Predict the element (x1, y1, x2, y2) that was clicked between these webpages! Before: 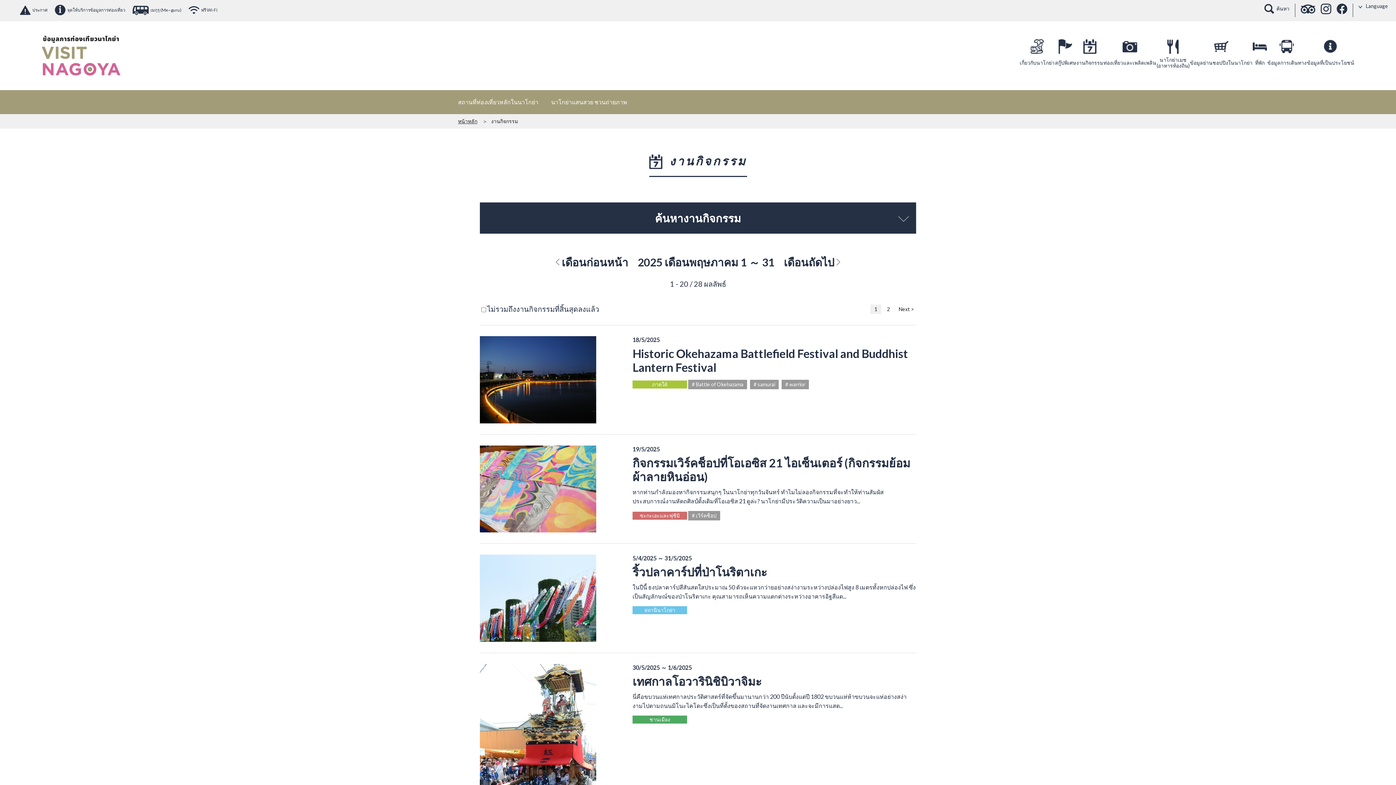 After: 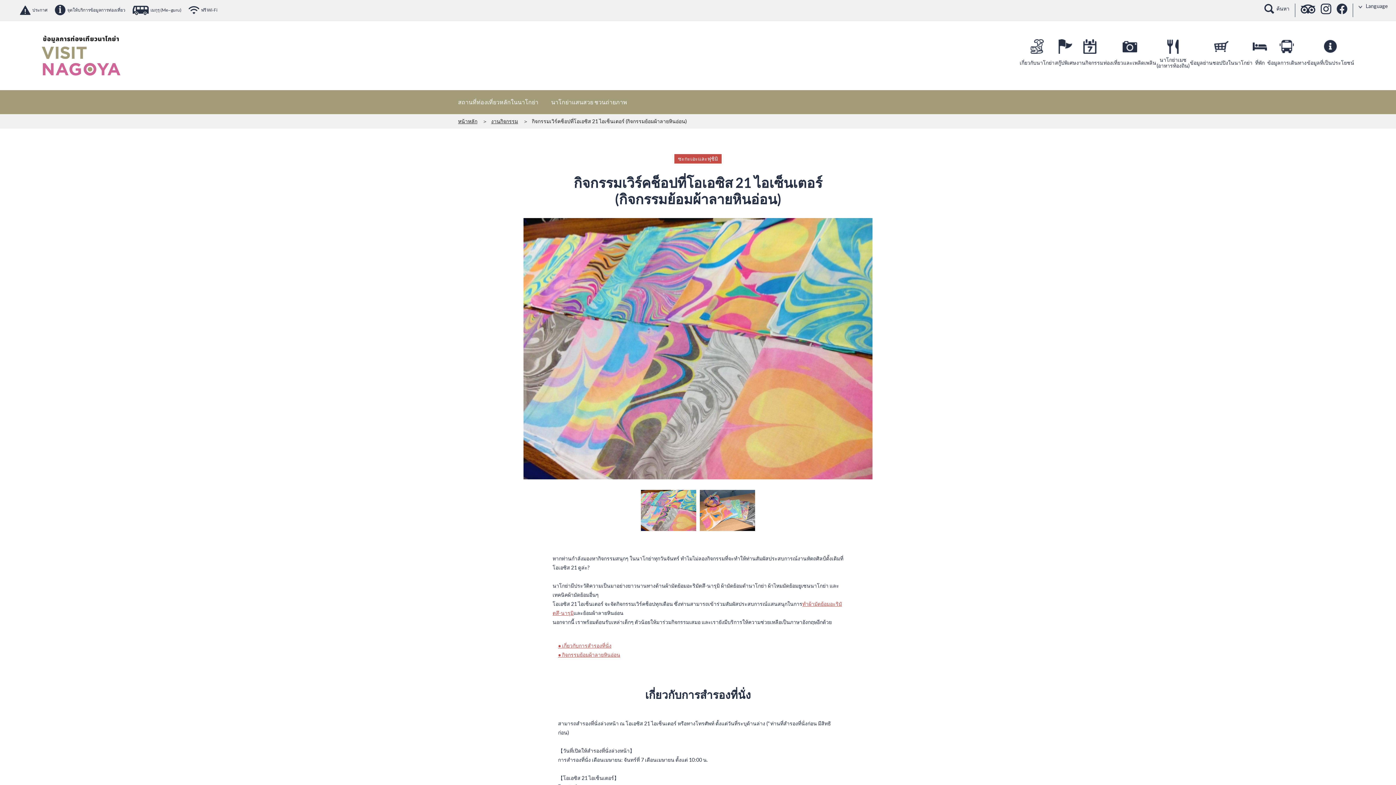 Action: bbox: (480, 445, 916, 532) label: 19/5/2025

กิจกรรมเวิร์คช็อปที่โอเอซิส 21 ไอเซ็นเตอร์ (กิจกรรมย้อมผ้าลายหินอ่อน)

หากท่านกำลังมองหากิจกรรมสนุกๆ ในนาโกย่าทุกวันจันทร์ ทำไมไม่ลองกิจกรรมที่จะทำให้ท่านสัมผัสประสบการณ์งานหัตถศิลป์ดั้งเดิมที่โอเอซิส 21 ดูล่ะ? นาโกย่ามีประวัติความเป็นมาอย่างยาว...

ซะกะเอะและฟุชิมิ

 # เวิร์คช็อป